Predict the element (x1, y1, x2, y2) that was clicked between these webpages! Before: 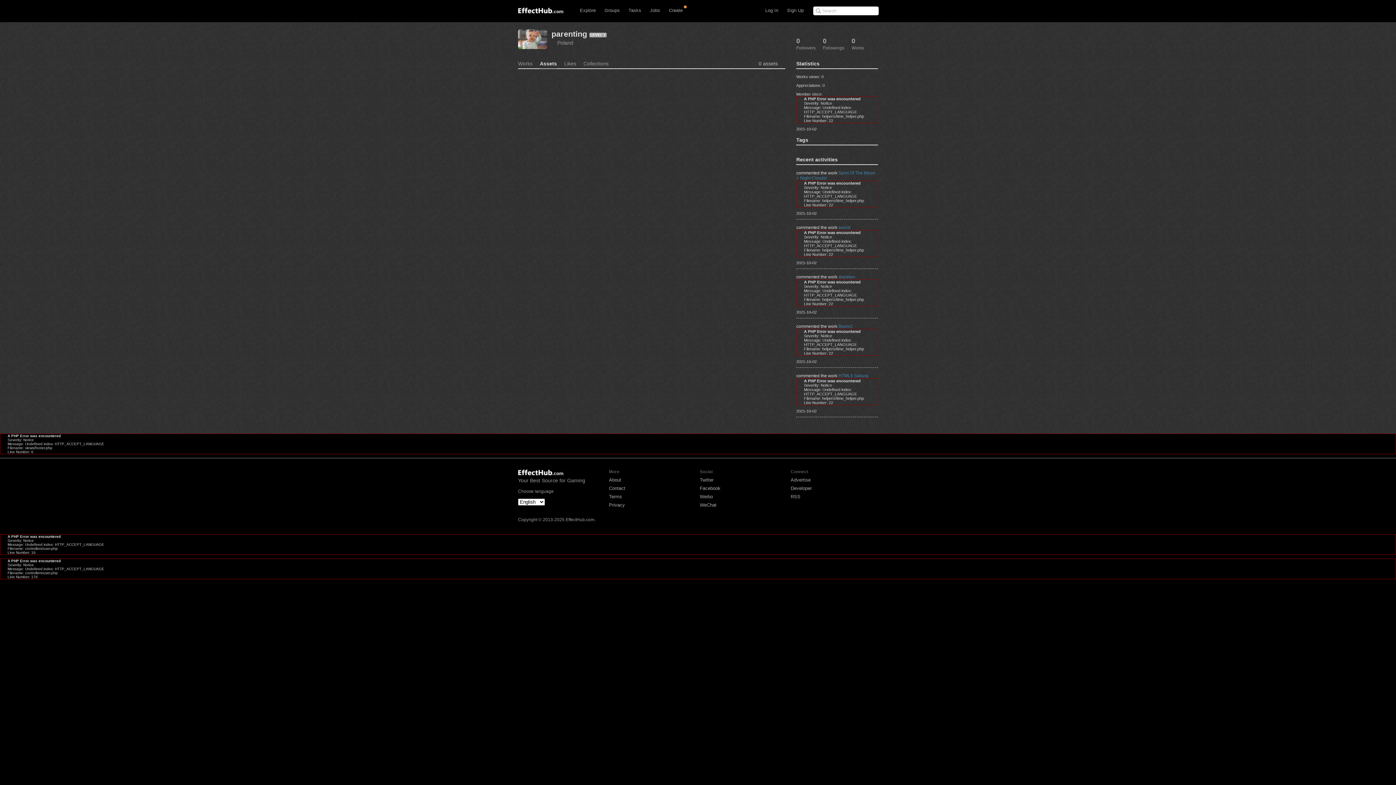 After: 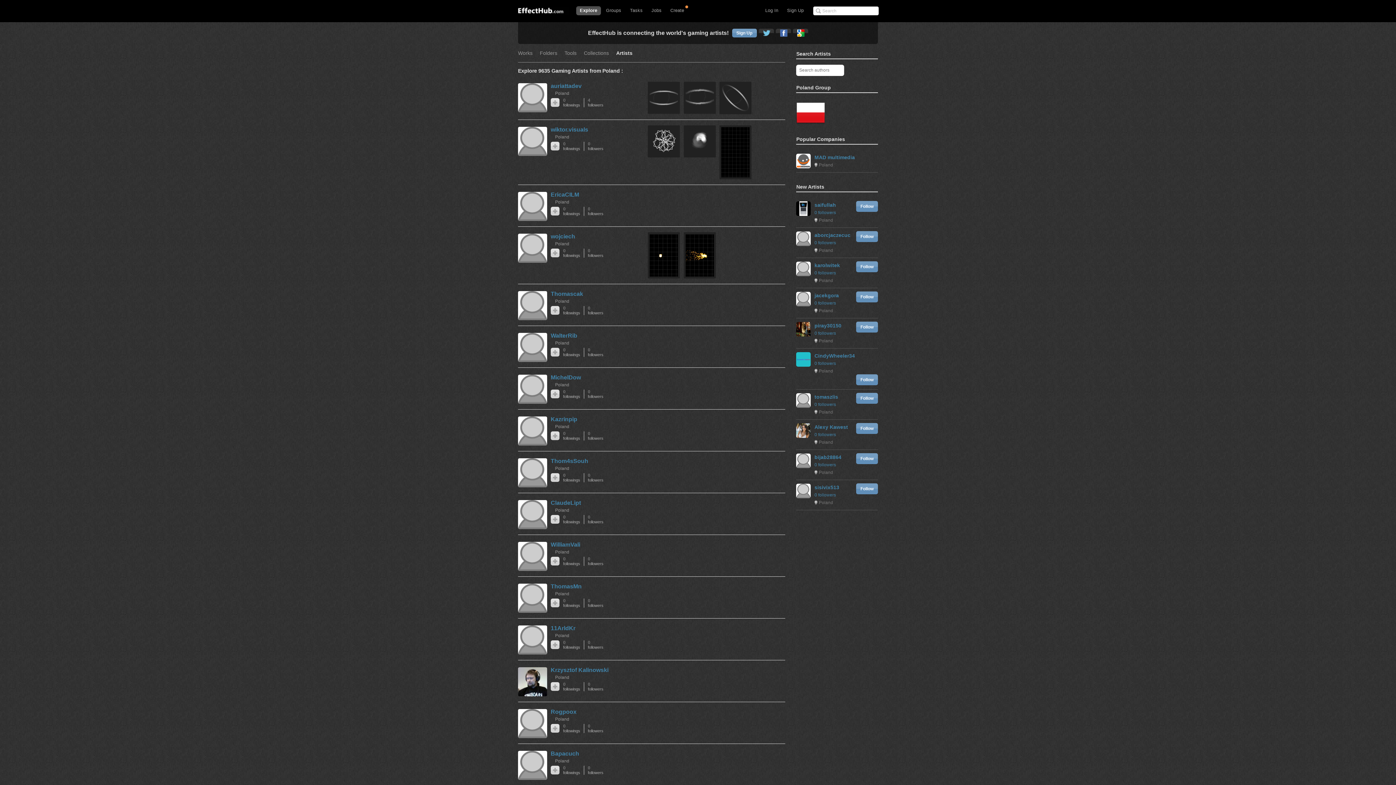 Action: bbox: (551, 38, 573, 46) label: Poland